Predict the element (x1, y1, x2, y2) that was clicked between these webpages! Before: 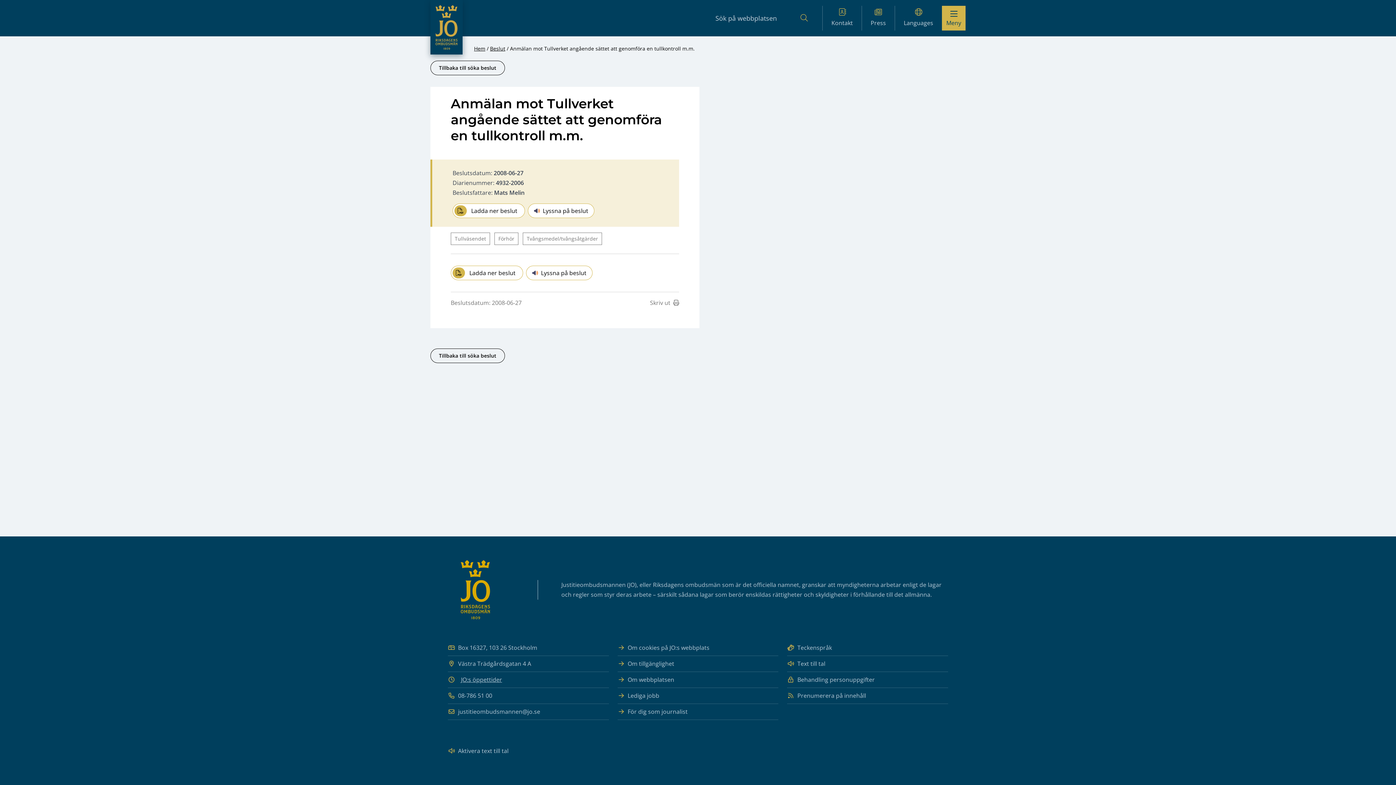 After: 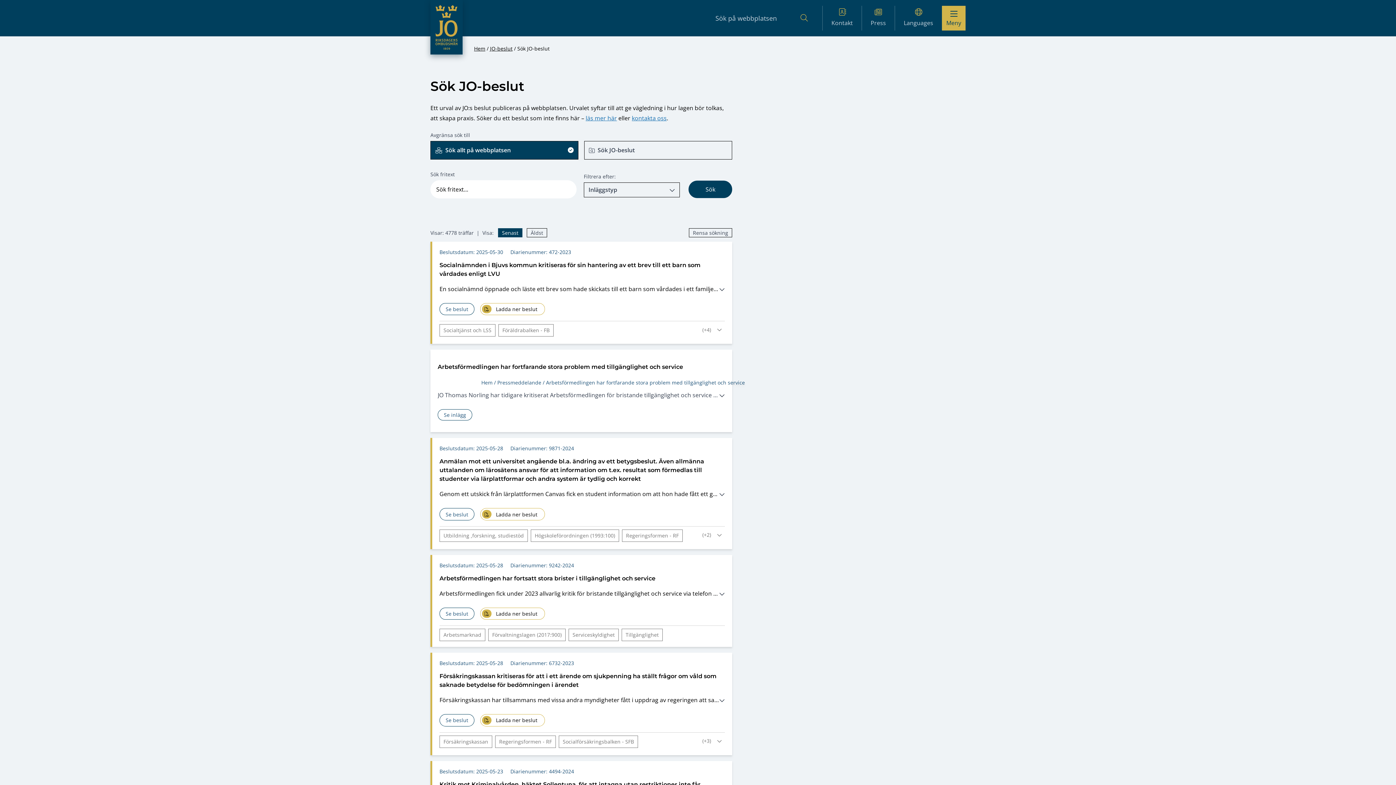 Action: label: Sök bbox: (800, 13, 808, 23)